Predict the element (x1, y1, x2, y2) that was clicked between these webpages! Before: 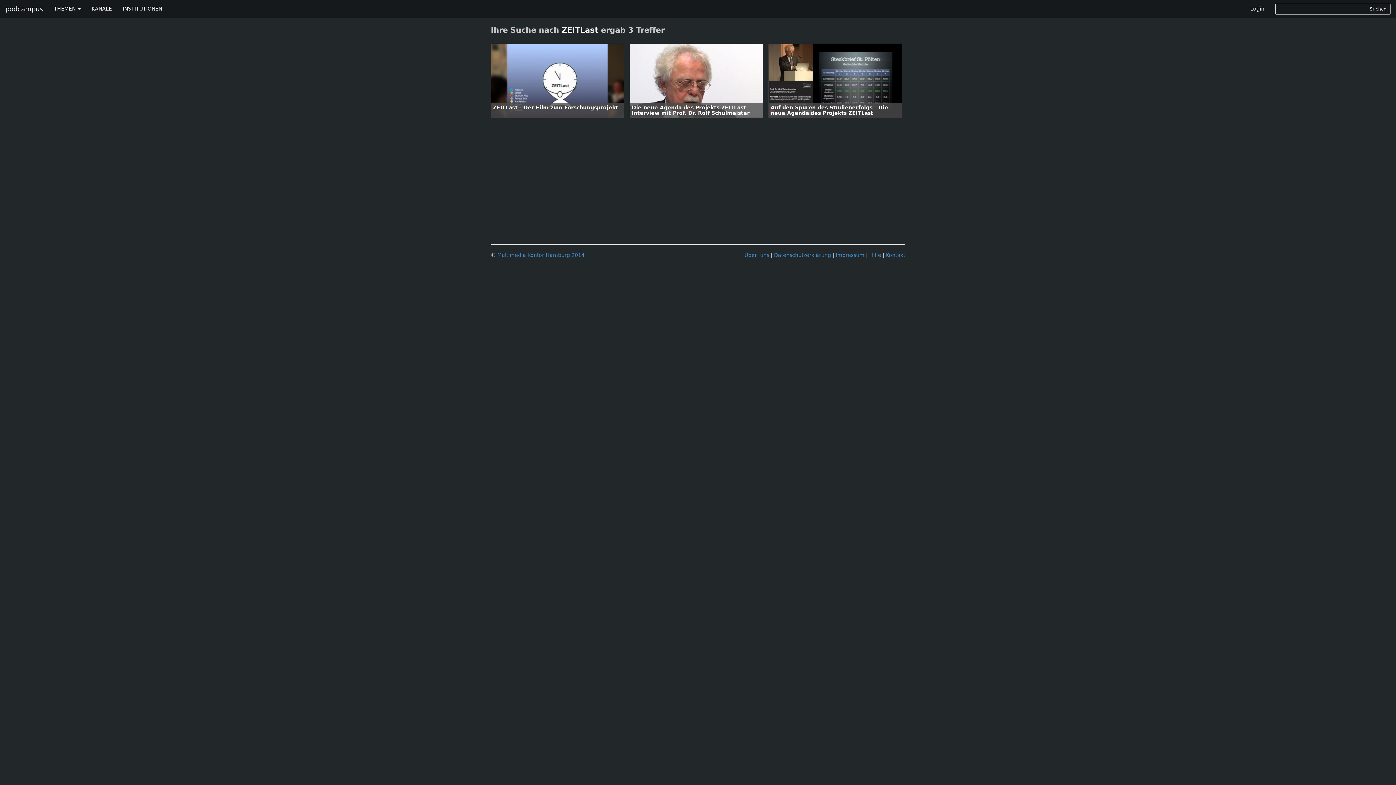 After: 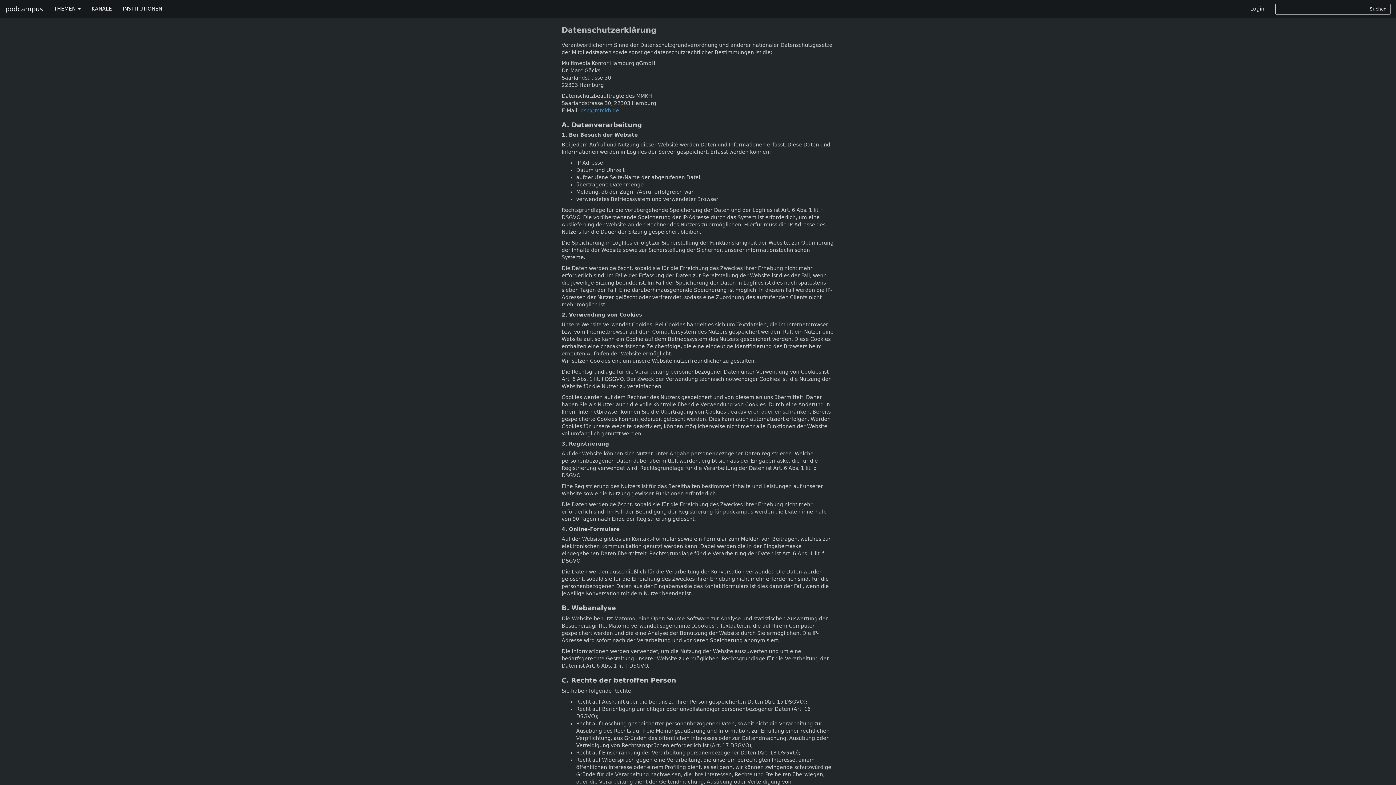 Action: label: Datenschutzerklärung bbox: (774, 252, 831, 258)